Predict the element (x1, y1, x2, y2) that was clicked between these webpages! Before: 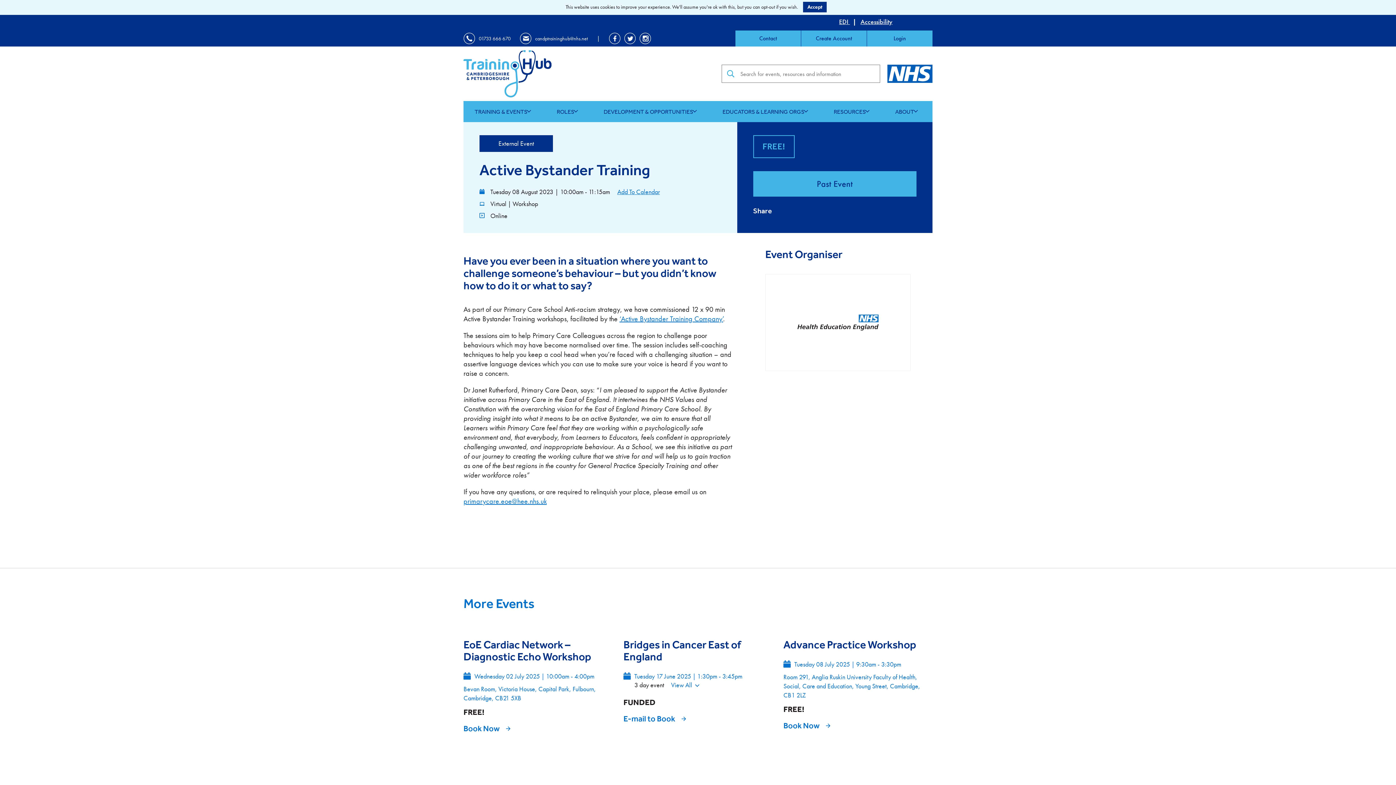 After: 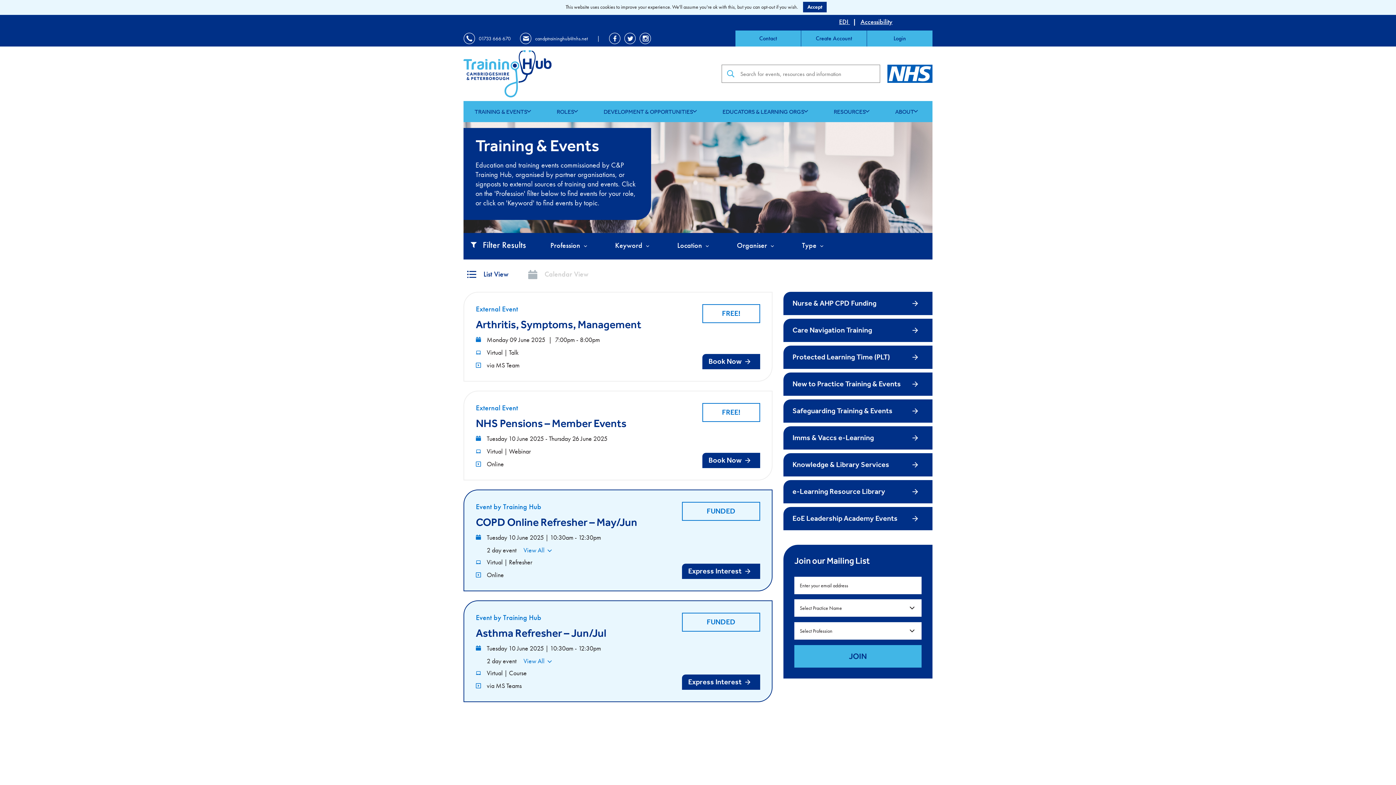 Action: label: TRAINING & EVENTS bbox: (463, 101, 545, 122)